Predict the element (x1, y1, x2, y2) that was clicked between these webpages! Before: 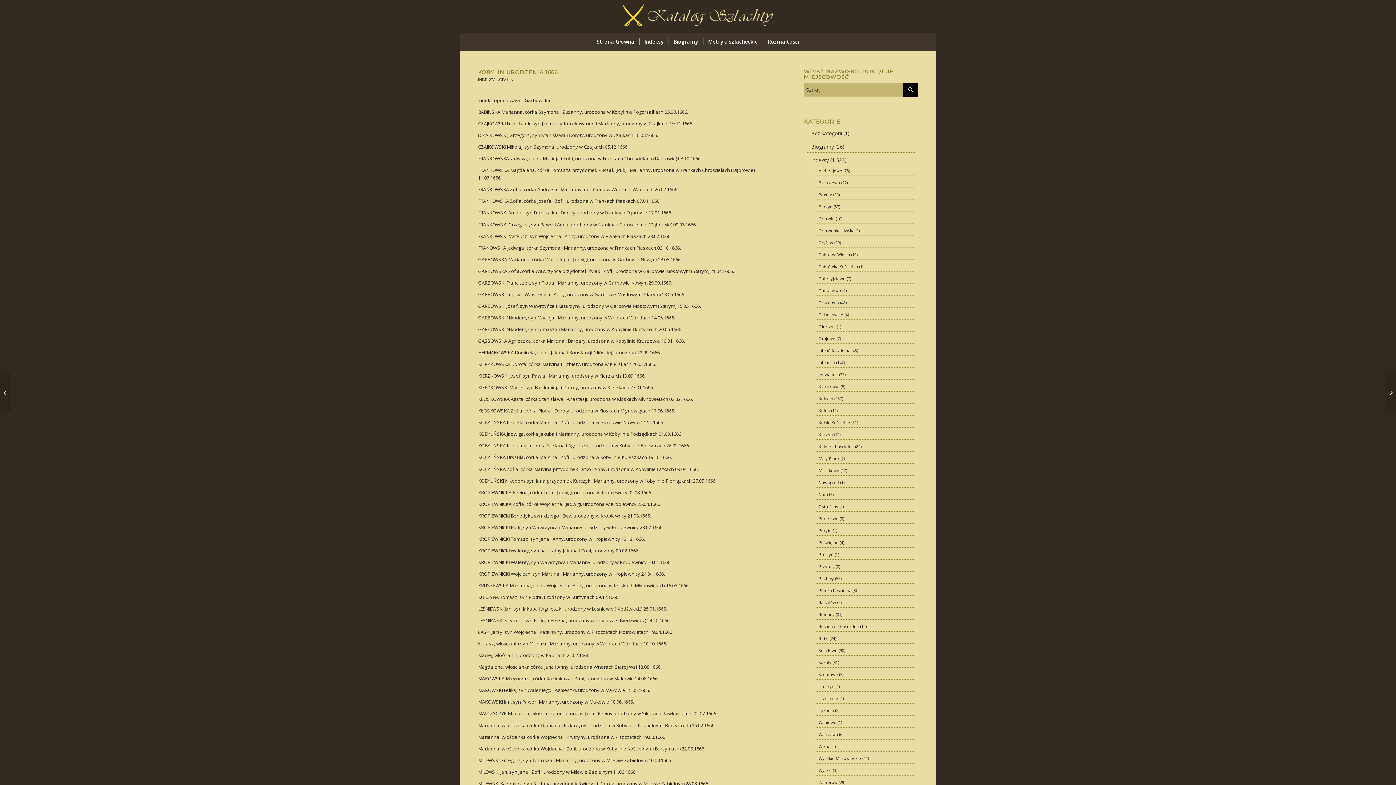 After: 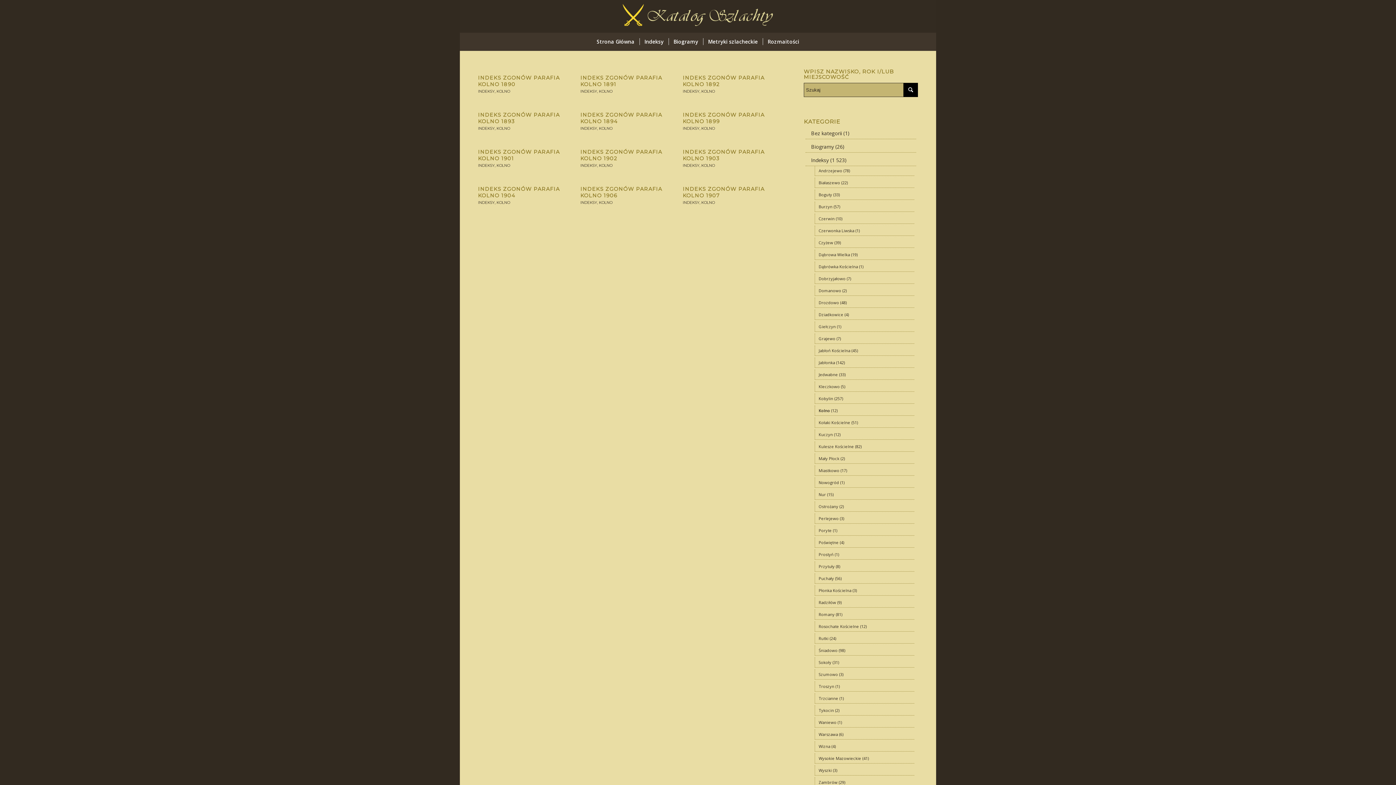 Action: label: Kolno bbox: (818, 408, 830, 413)